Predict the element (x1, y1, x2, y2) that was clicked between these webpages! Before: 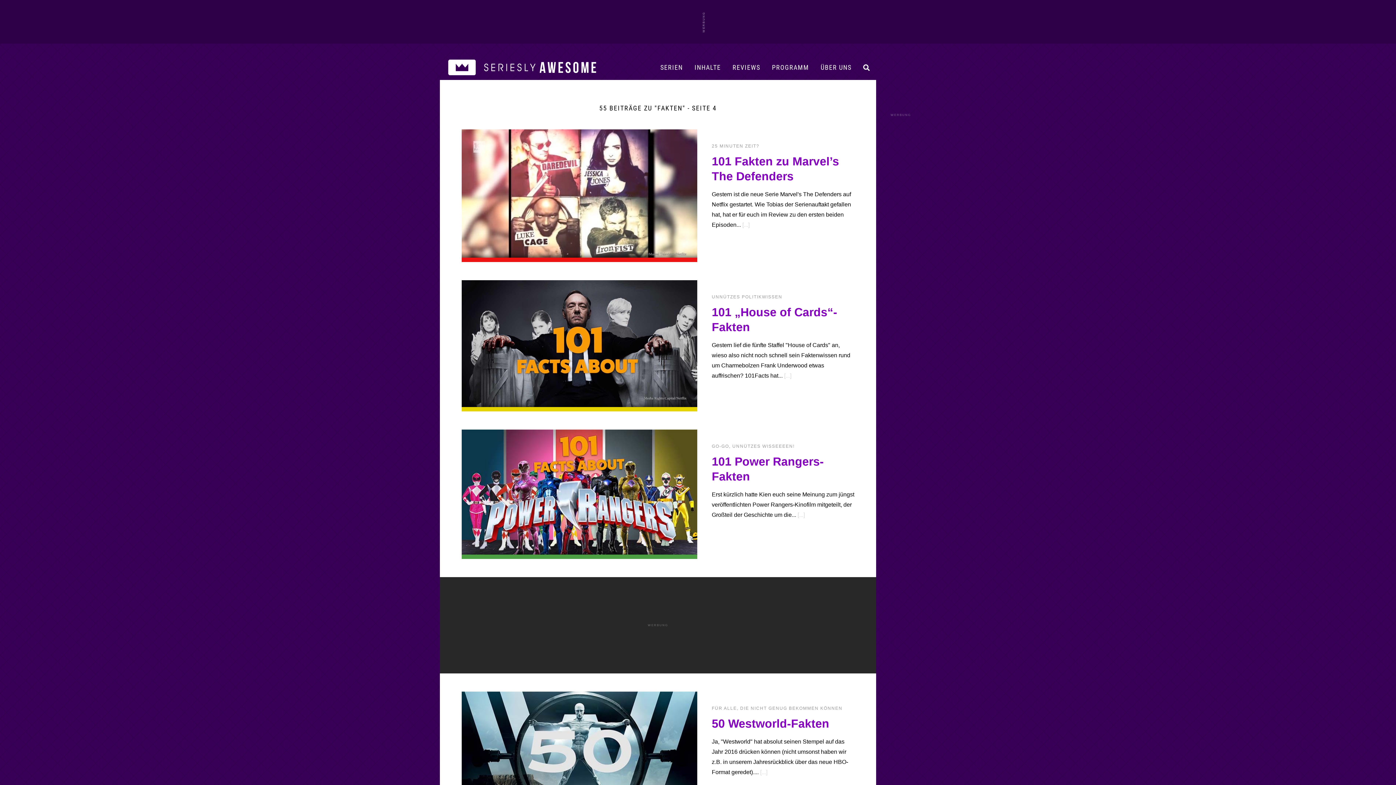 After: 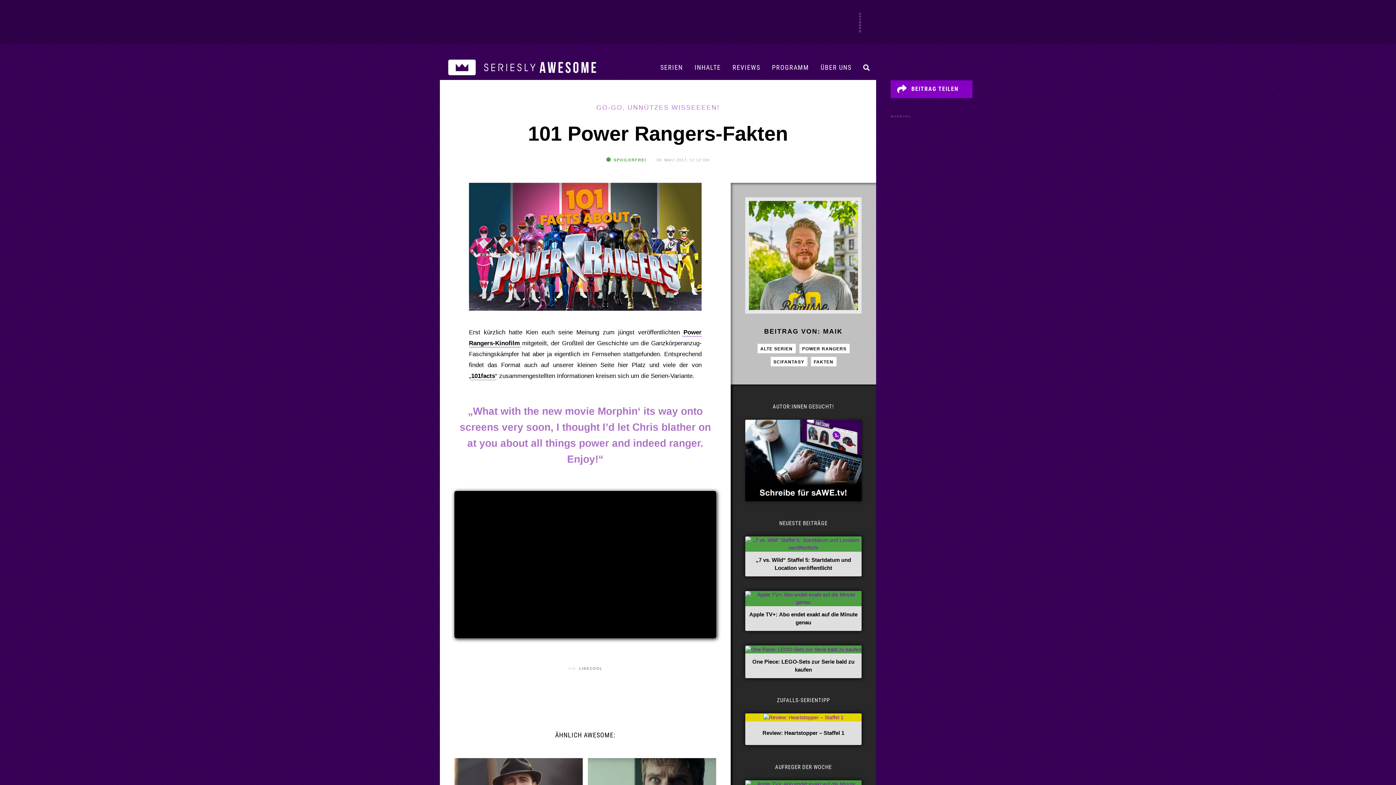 Action: bbox: (797, 511, 805, 518) label: [...]